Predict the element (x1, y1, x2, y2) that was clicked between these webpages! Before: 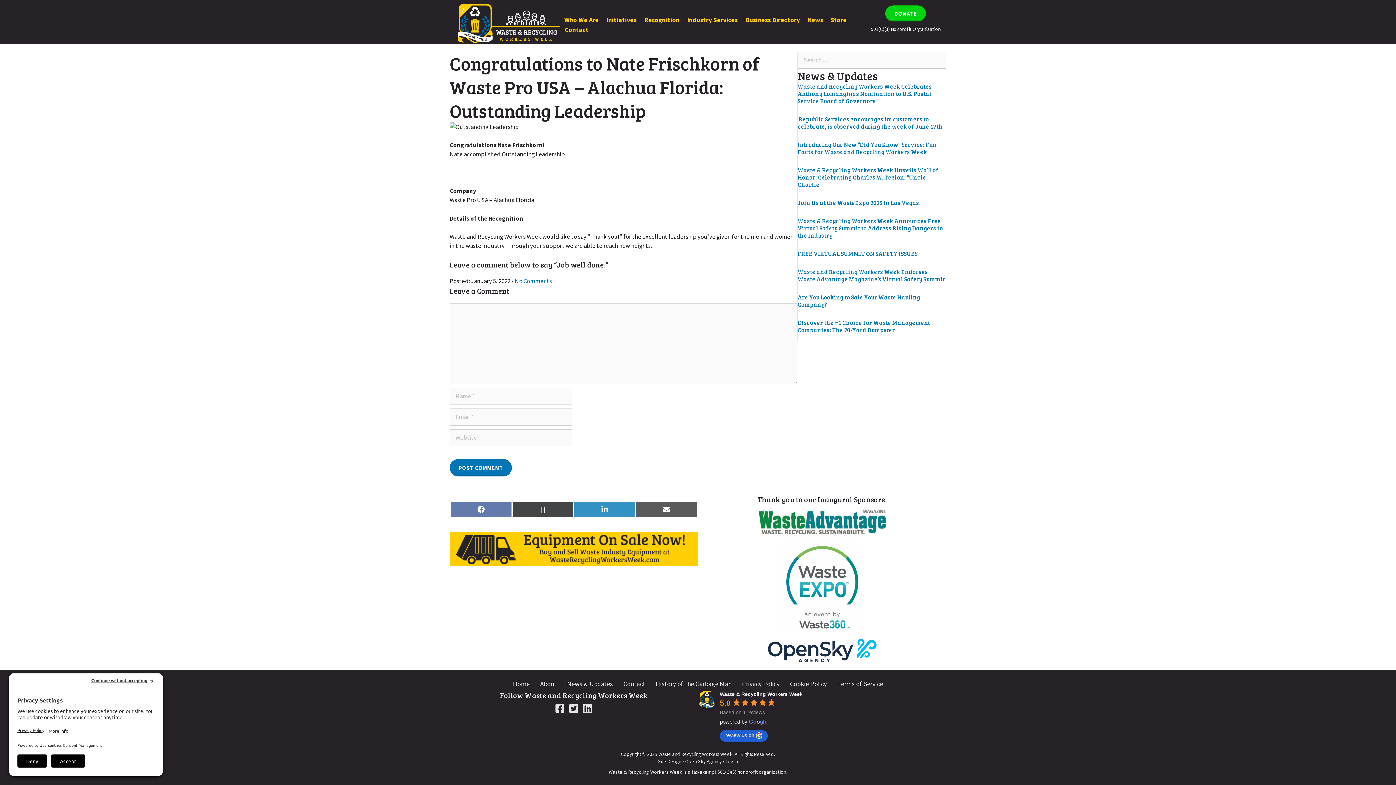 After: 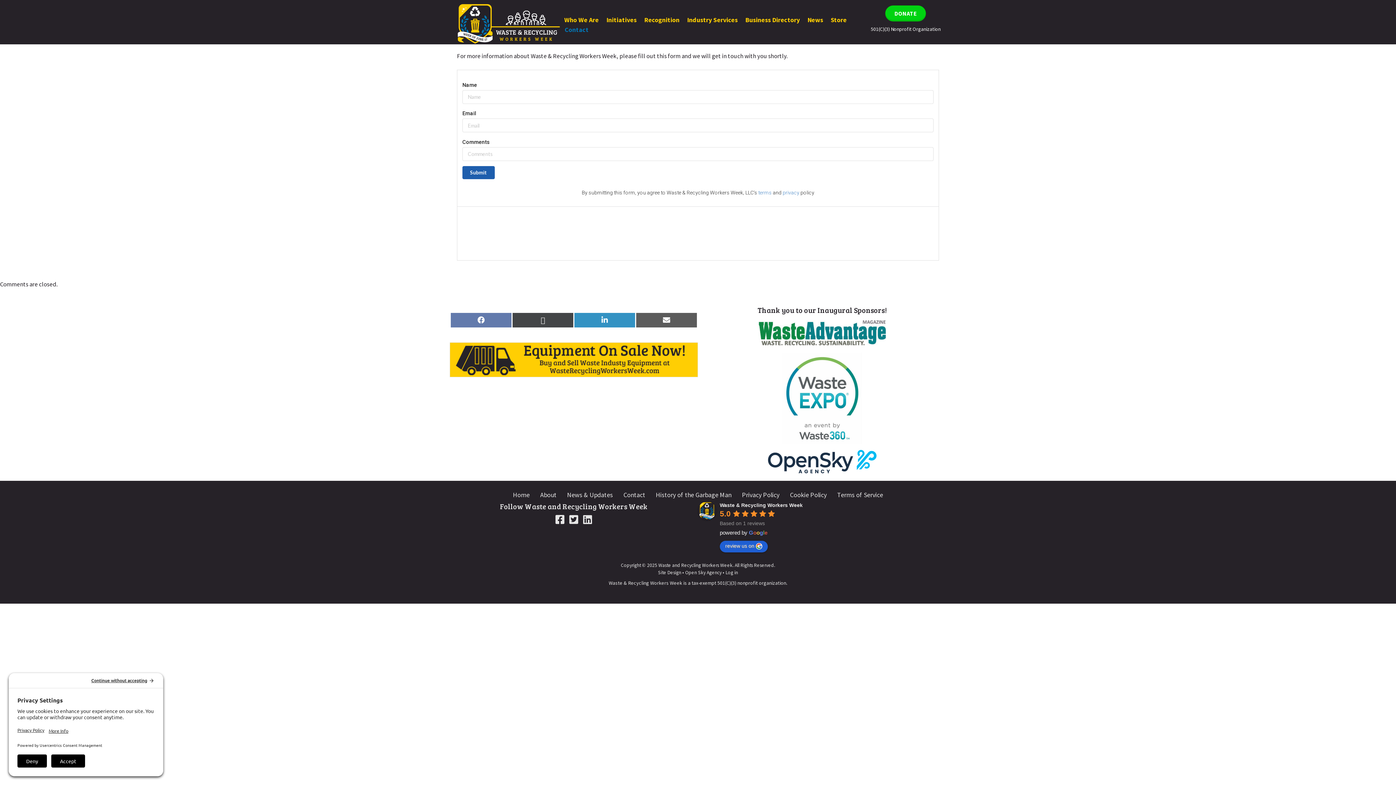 Action: label: Contact bbox: (618, 677, 650, 690)